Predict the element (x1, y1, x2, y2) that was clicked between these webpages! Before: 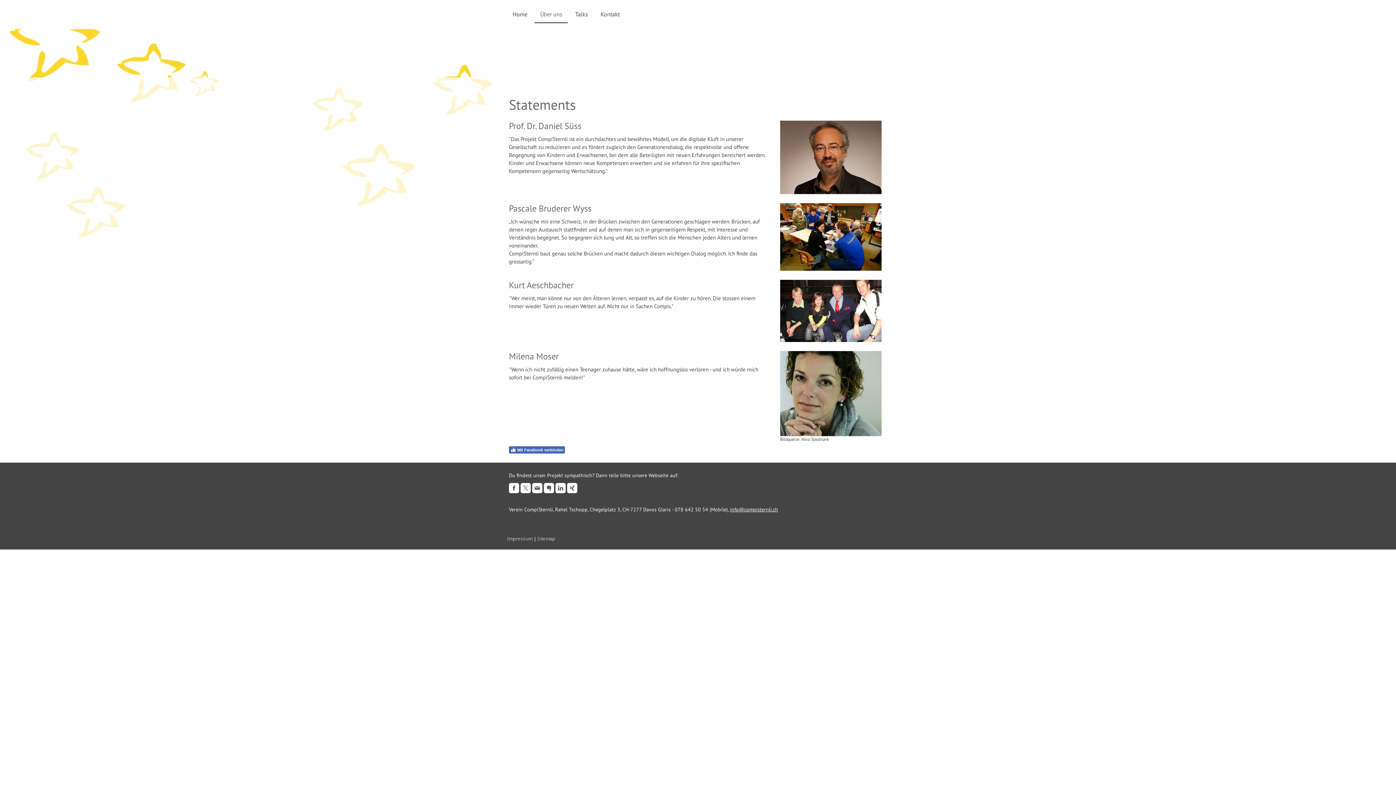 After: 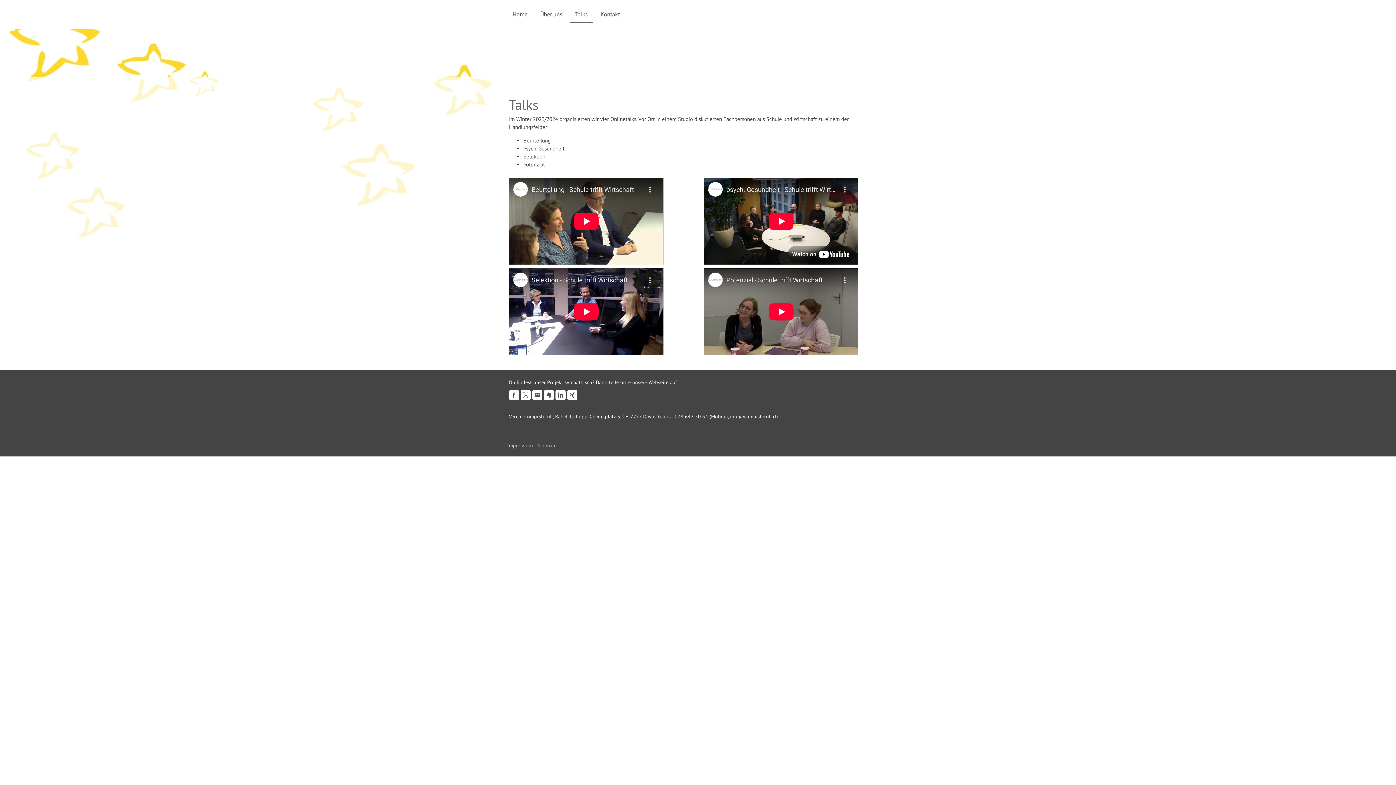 Action: bbox: (569, 6, 593, 23) label: Talks